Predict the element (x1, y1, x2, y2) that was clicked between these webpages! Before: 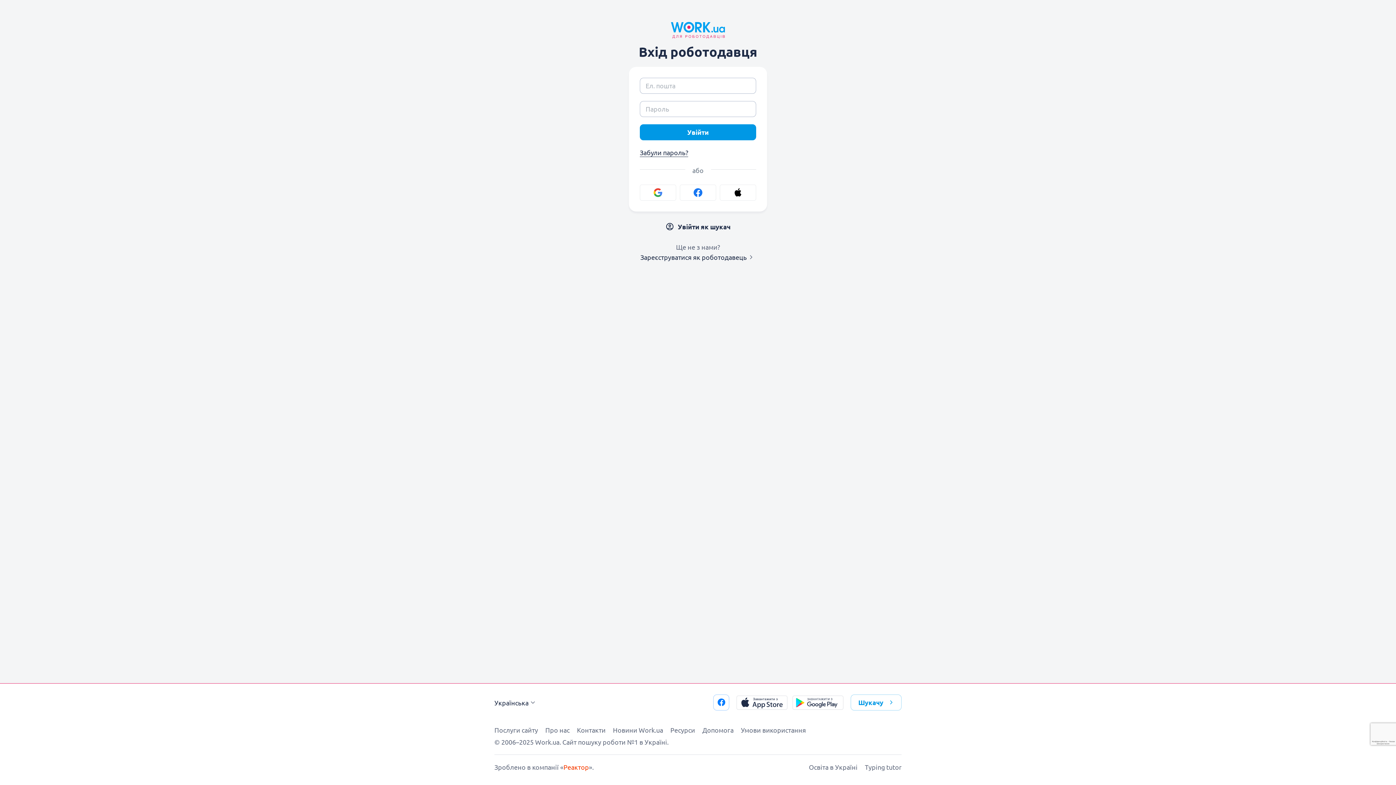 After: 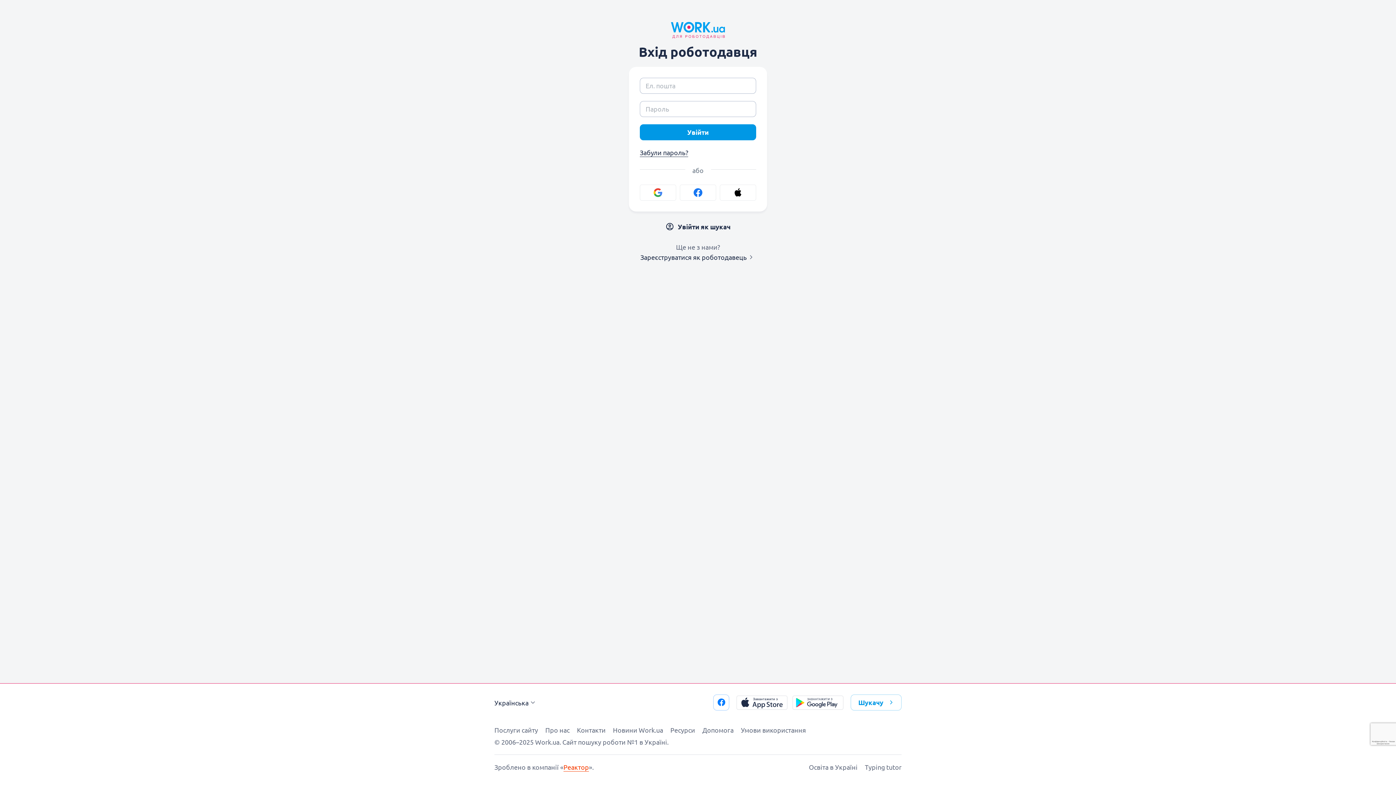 Action: label: Реактор bbox: (563, 763, 589, 771)